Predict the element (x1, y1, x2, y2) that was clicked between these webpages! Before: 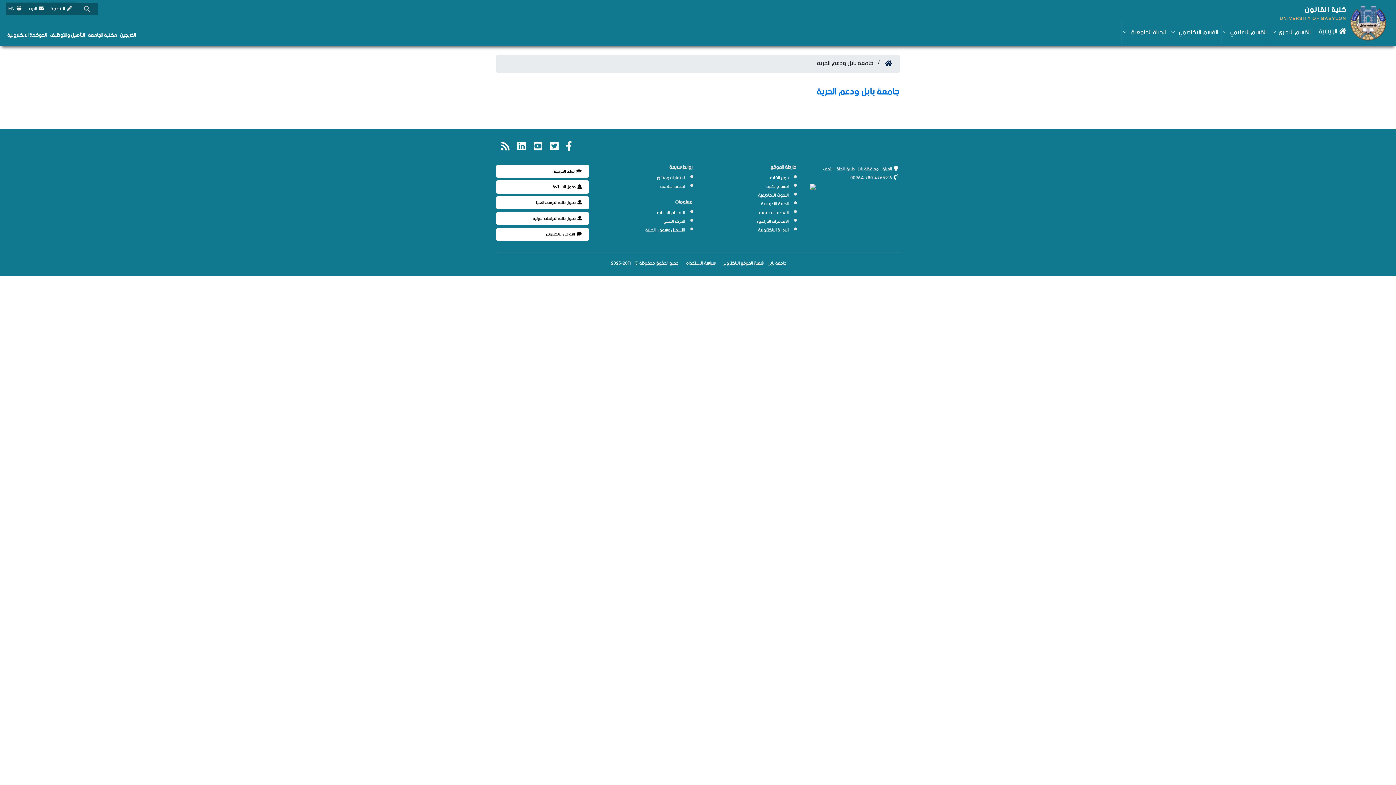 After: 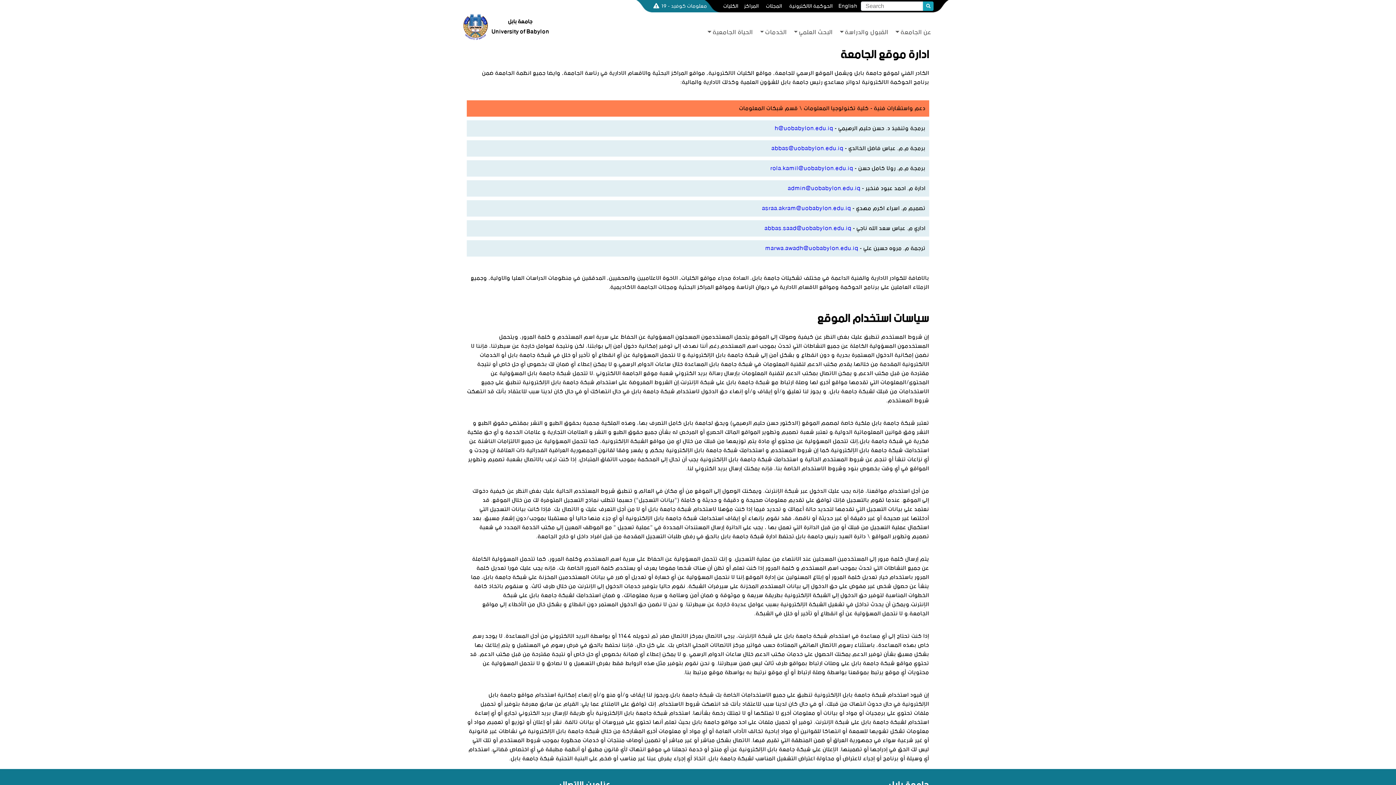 Action: bbox: (722, 257, 763, 268) label: شعبة الموقع الالكتروني